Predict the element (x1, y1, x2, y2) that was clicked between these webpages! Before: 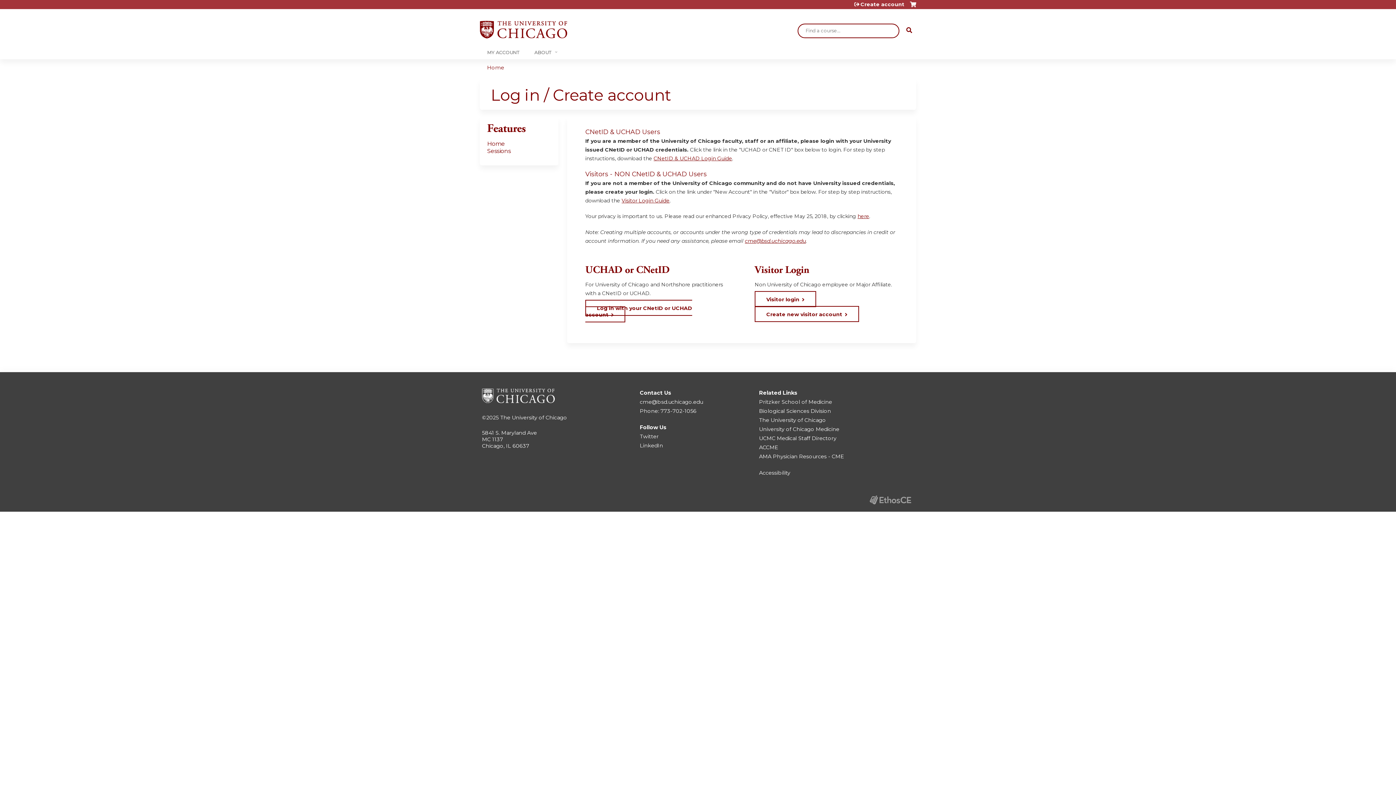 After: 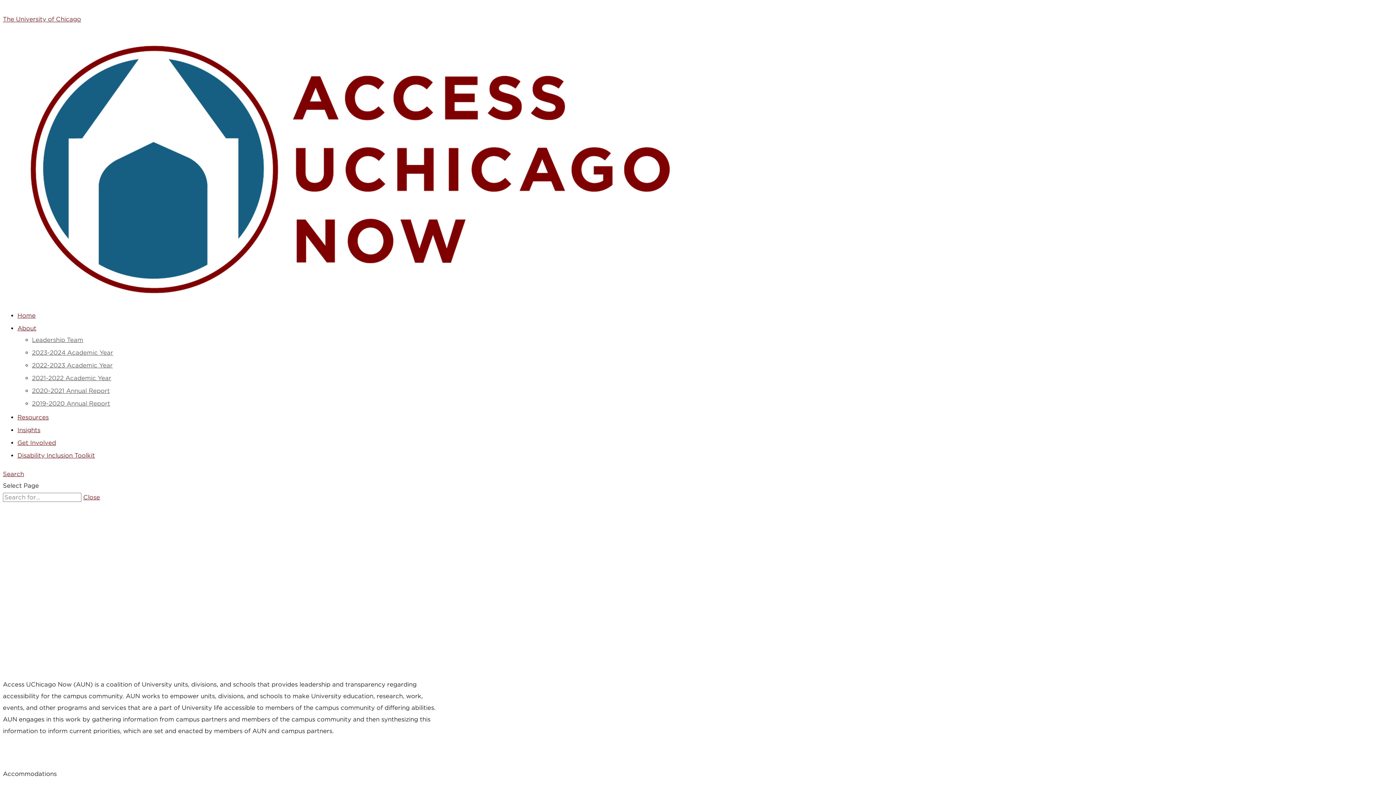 Action: bbox: (759, 469, 790, 476) label: Accessibility